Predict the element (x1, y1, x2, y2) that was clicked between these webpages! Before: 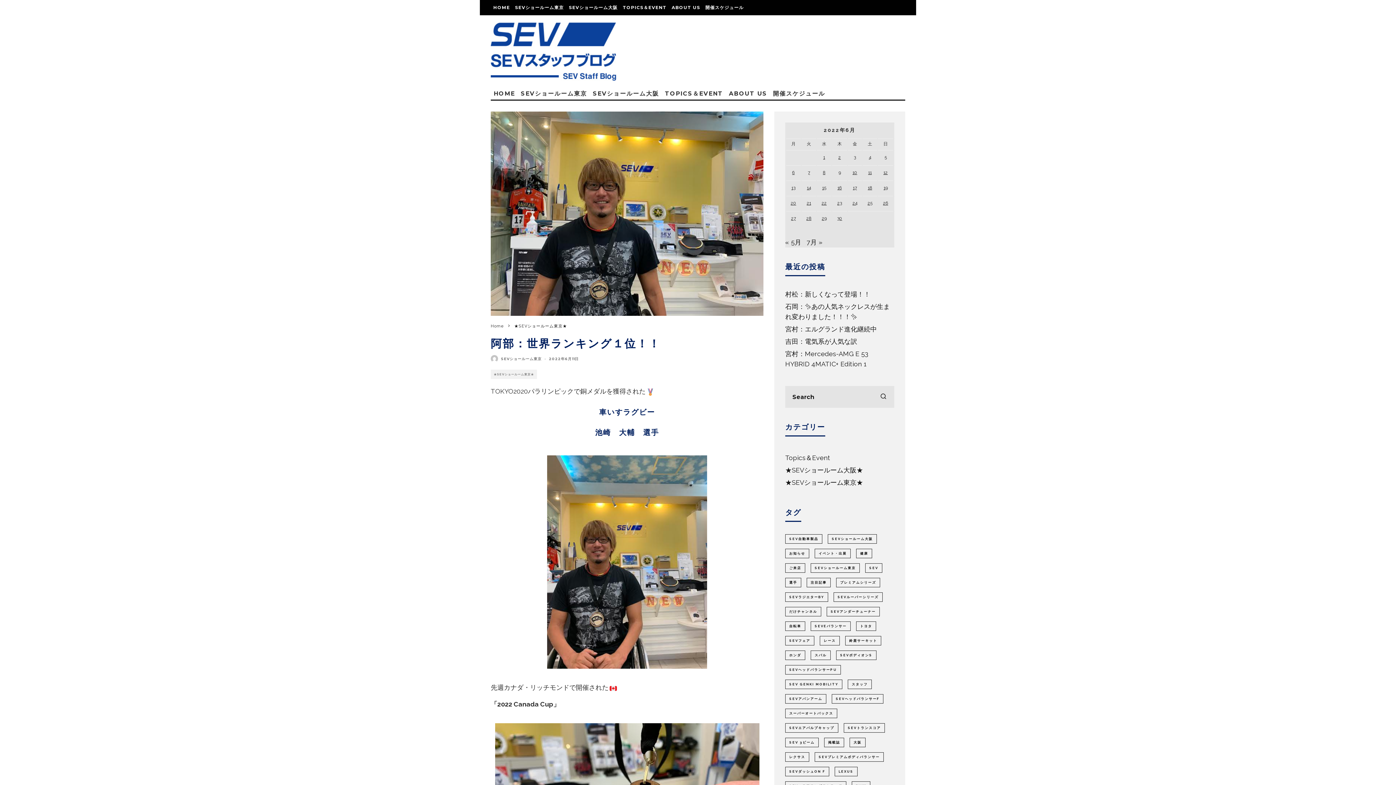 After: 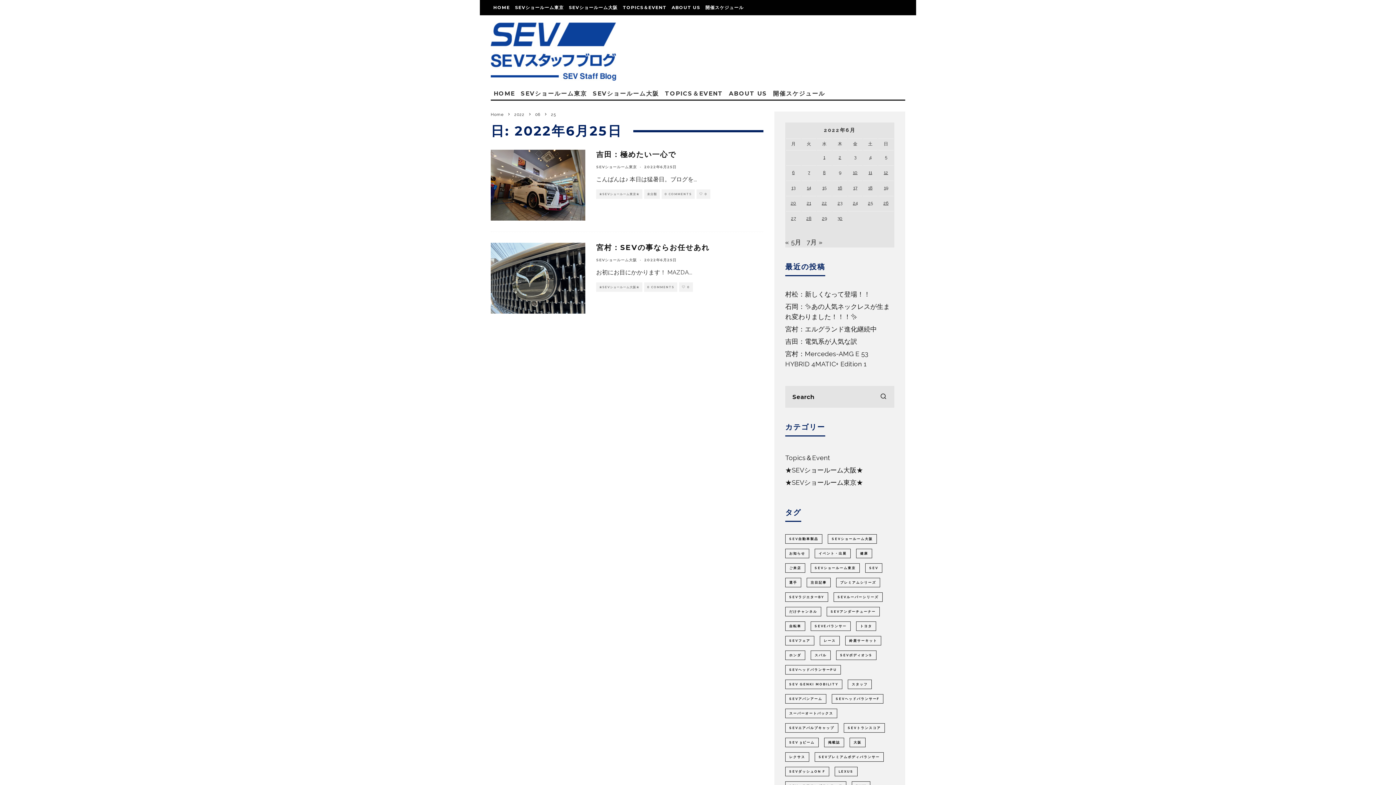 Action: bbox: (867, 200, 872, 205) label: 2022年6月25日 に投稿を公開